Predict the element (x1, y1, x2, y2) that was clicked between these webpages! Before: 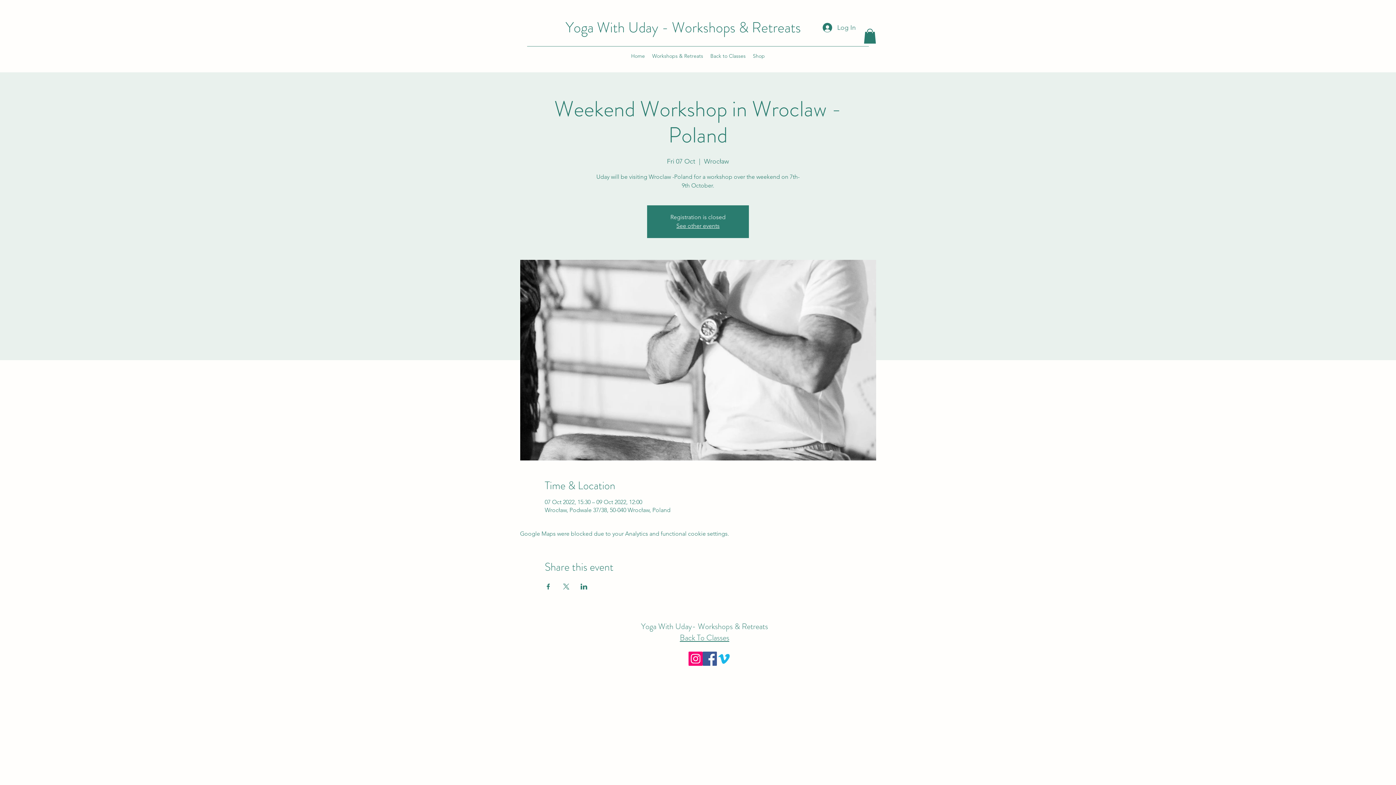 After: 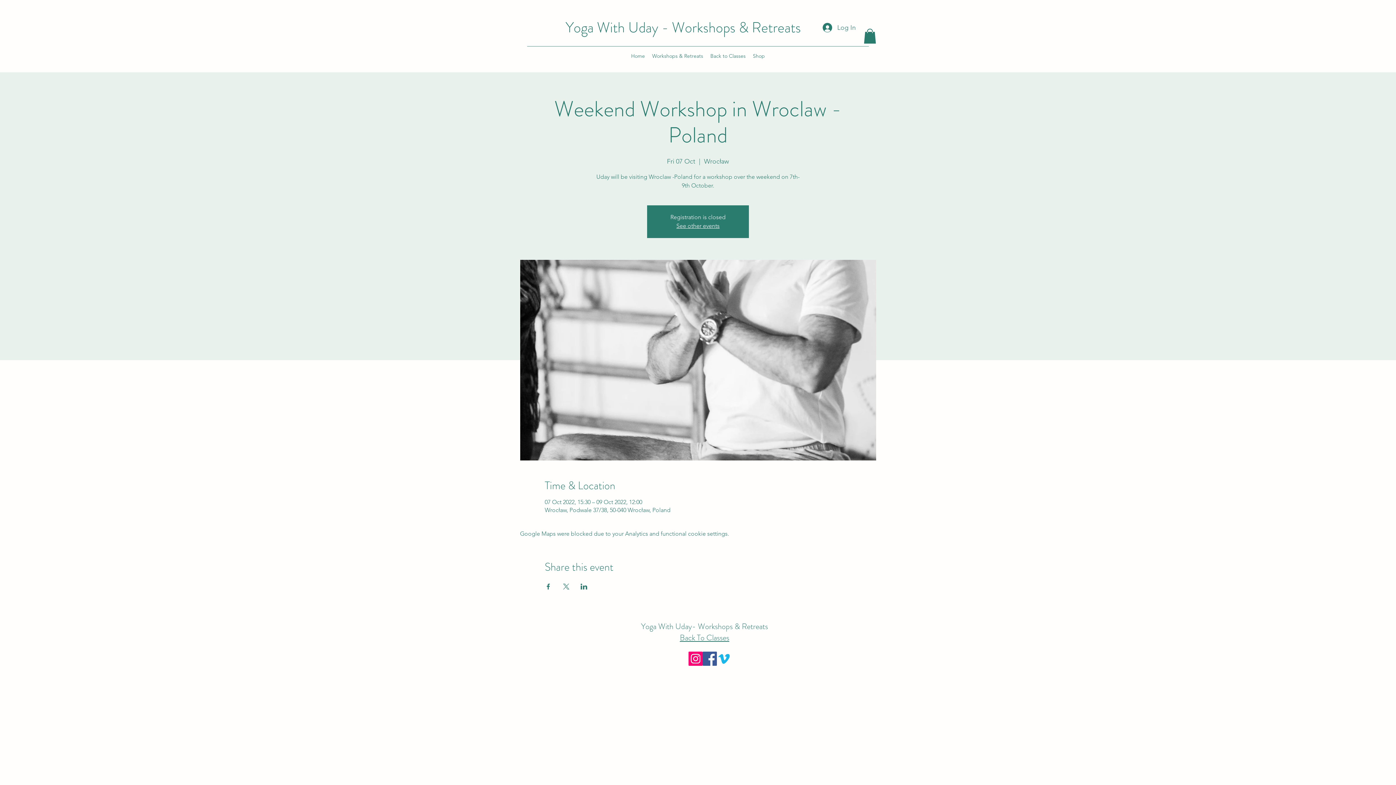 Action: label: Back To Classes bbox: (680, 632, 729, 643)